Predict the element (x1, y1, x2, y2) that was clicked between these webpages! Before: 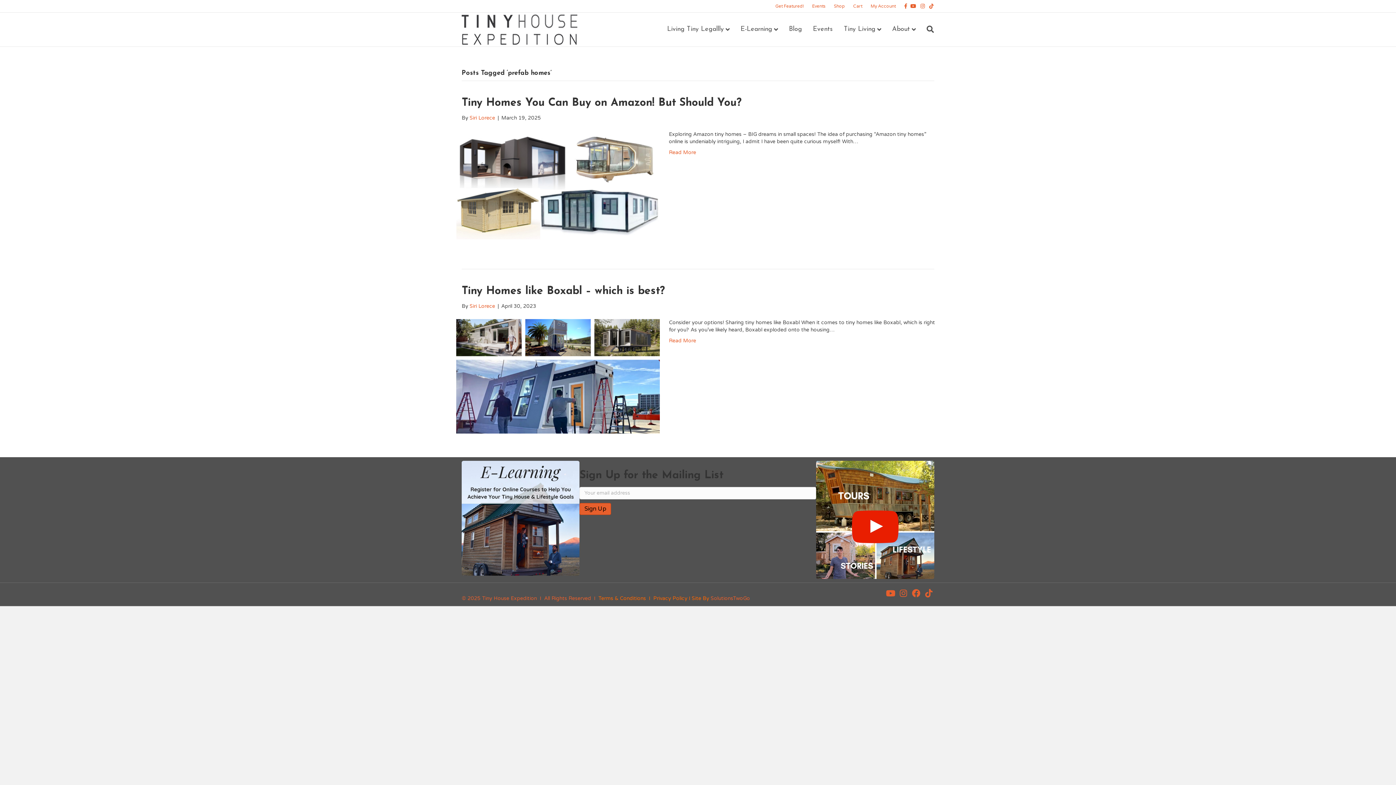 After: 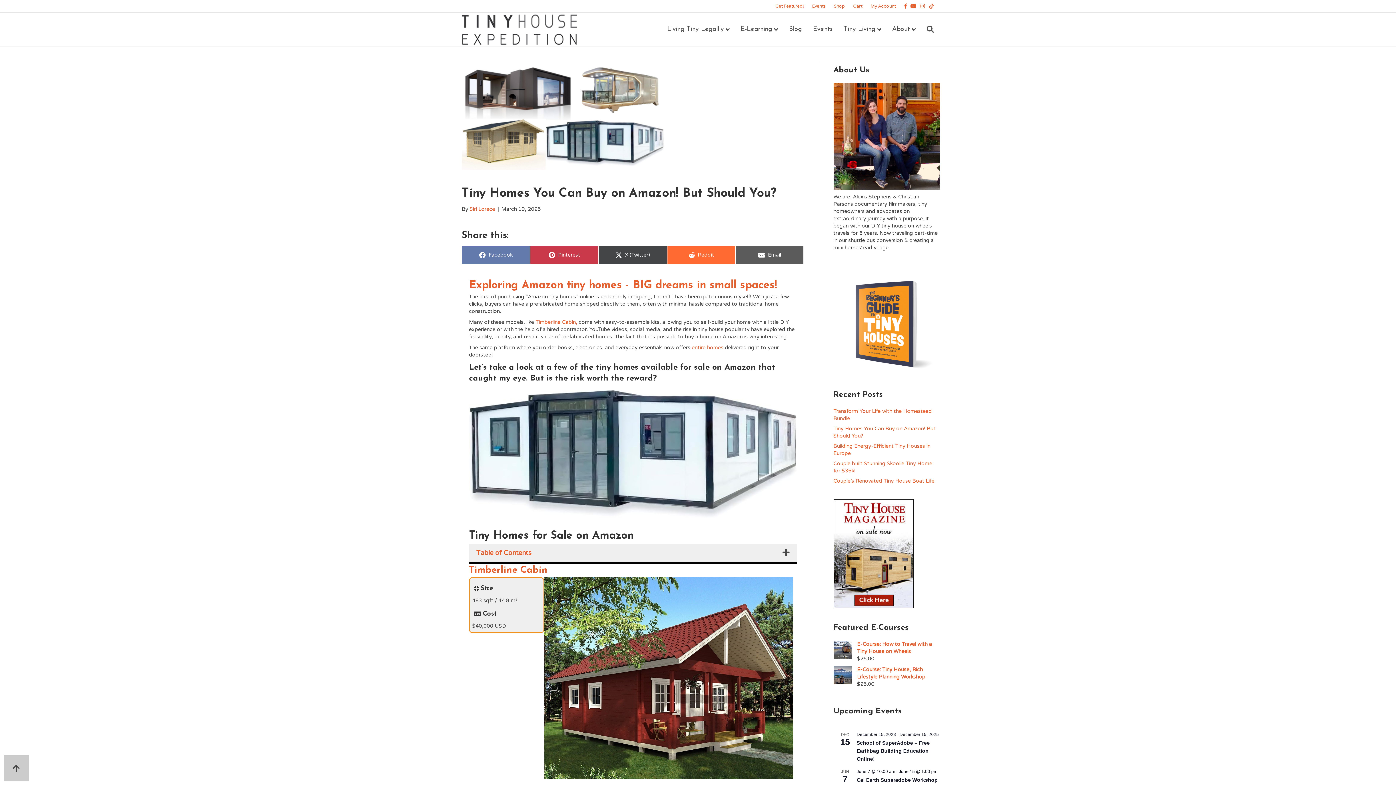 Action: bbox: (669, 149, 696, 155) label: Read More